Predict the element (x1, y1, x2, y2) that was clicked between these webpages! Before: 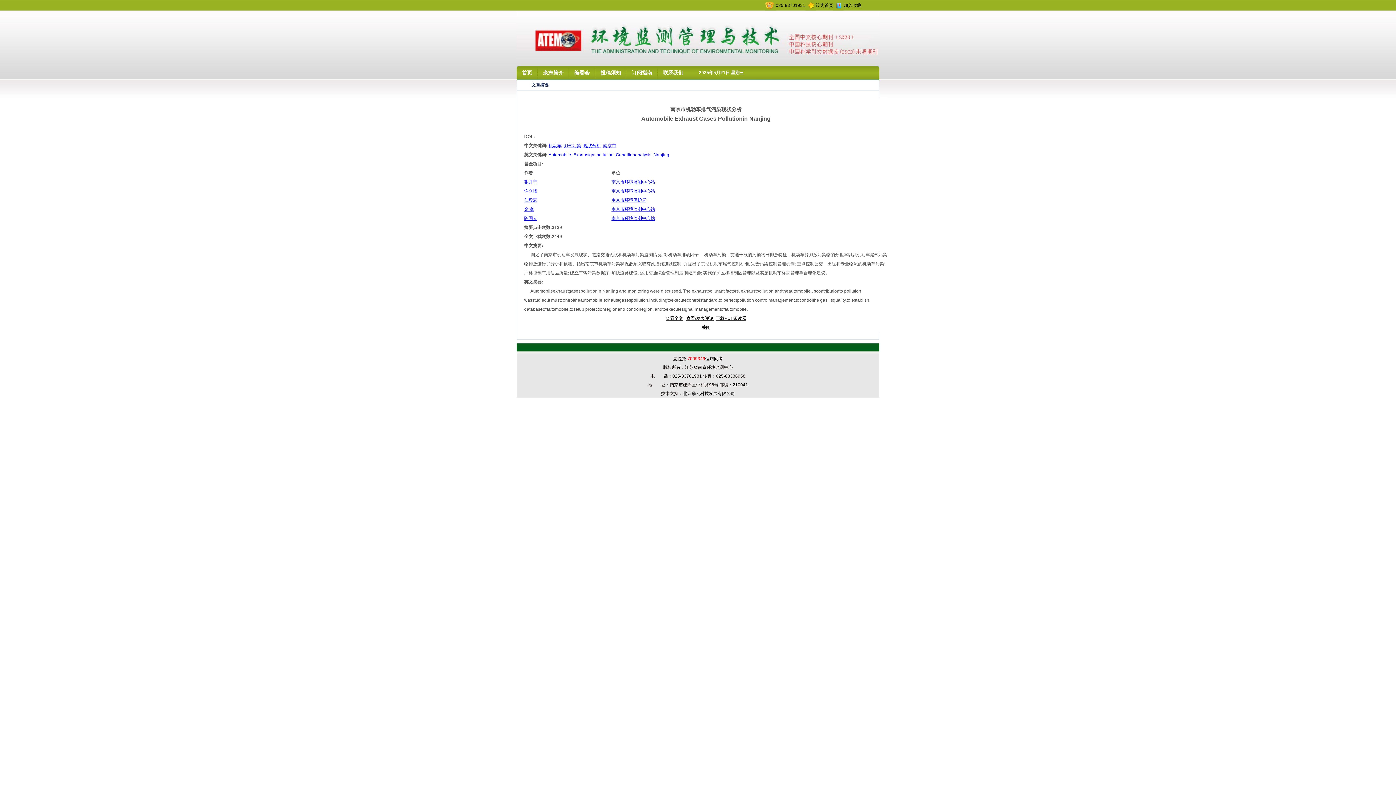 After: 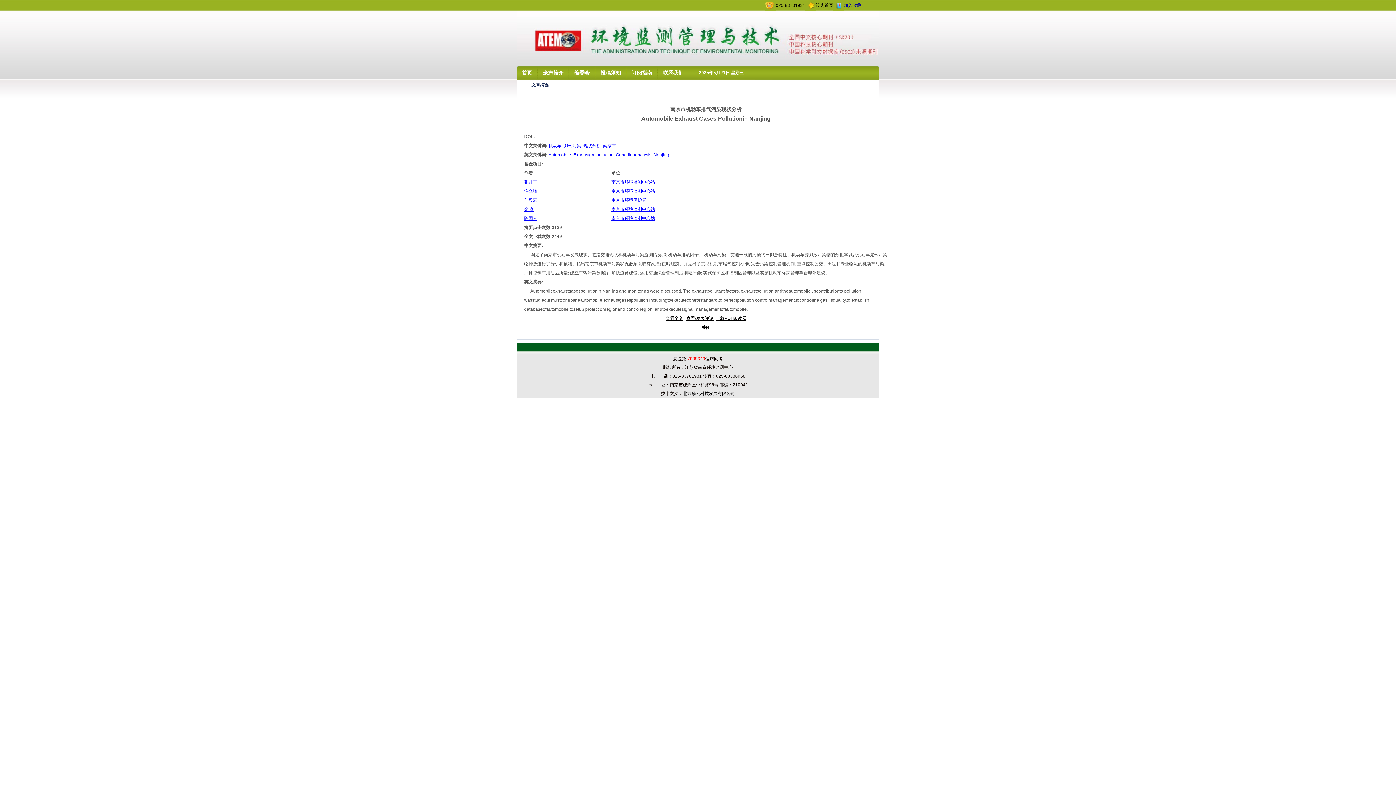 Action: label: 加入收藏 bbox: (844, 2, 861, 8)